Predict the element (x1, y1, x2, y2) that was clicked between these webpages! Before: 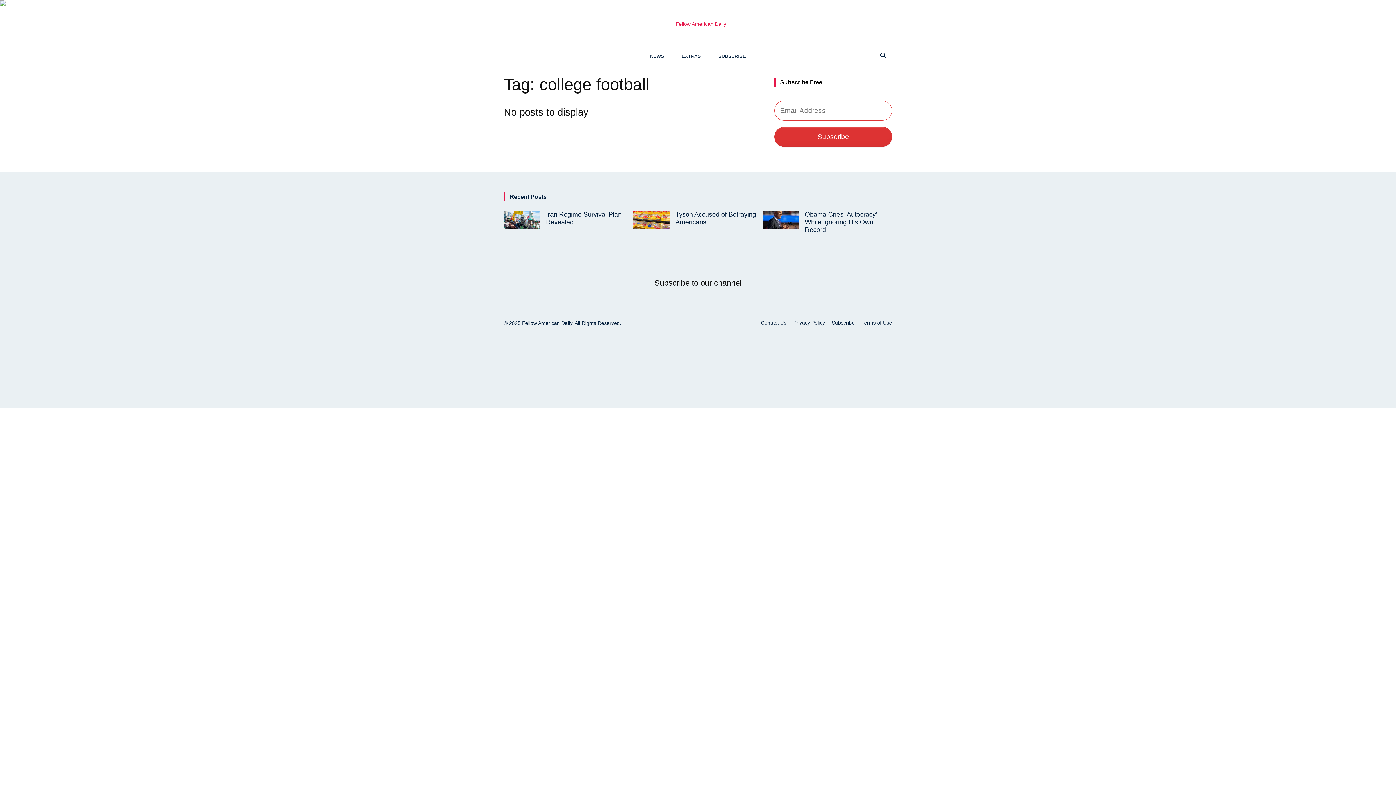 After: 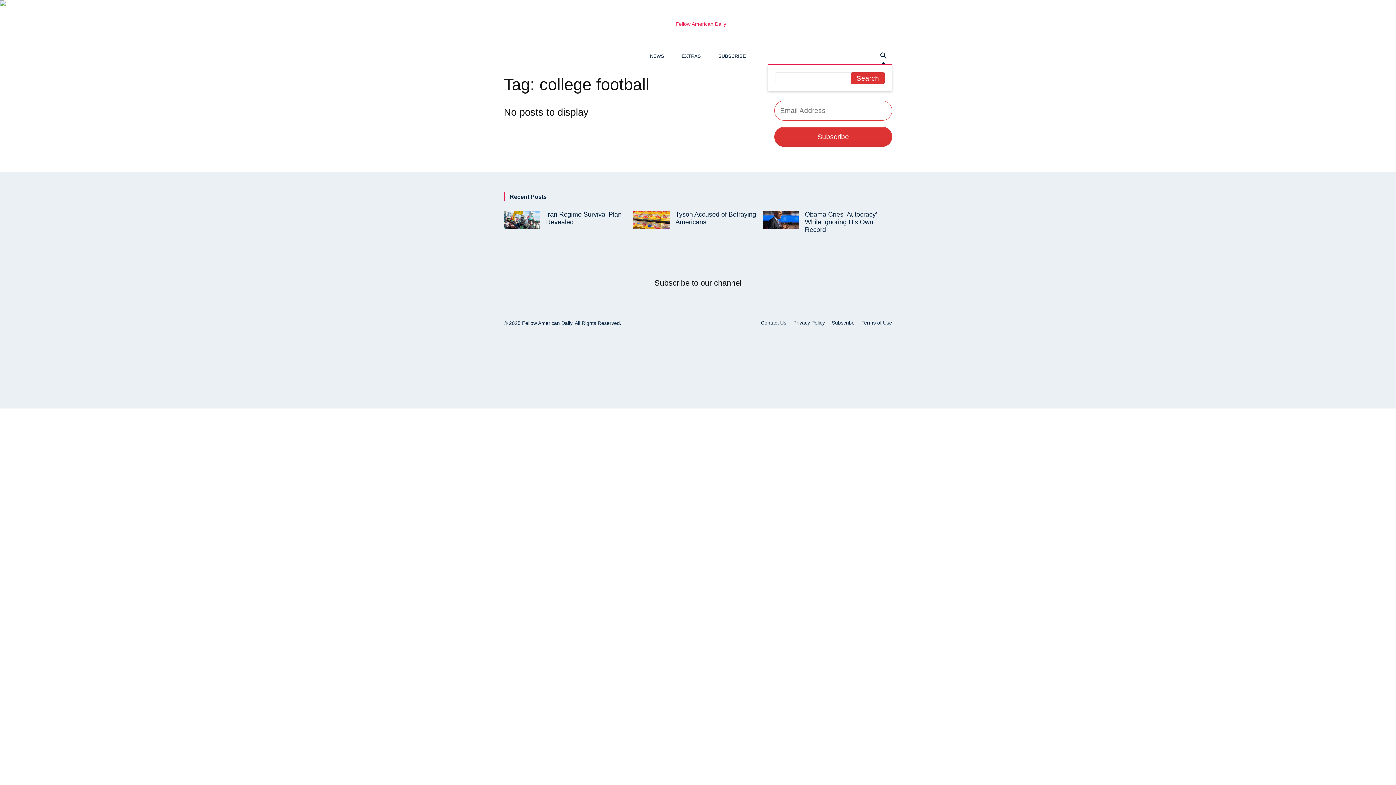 Action: label: Search bbox: (874, 53, 892, 59)